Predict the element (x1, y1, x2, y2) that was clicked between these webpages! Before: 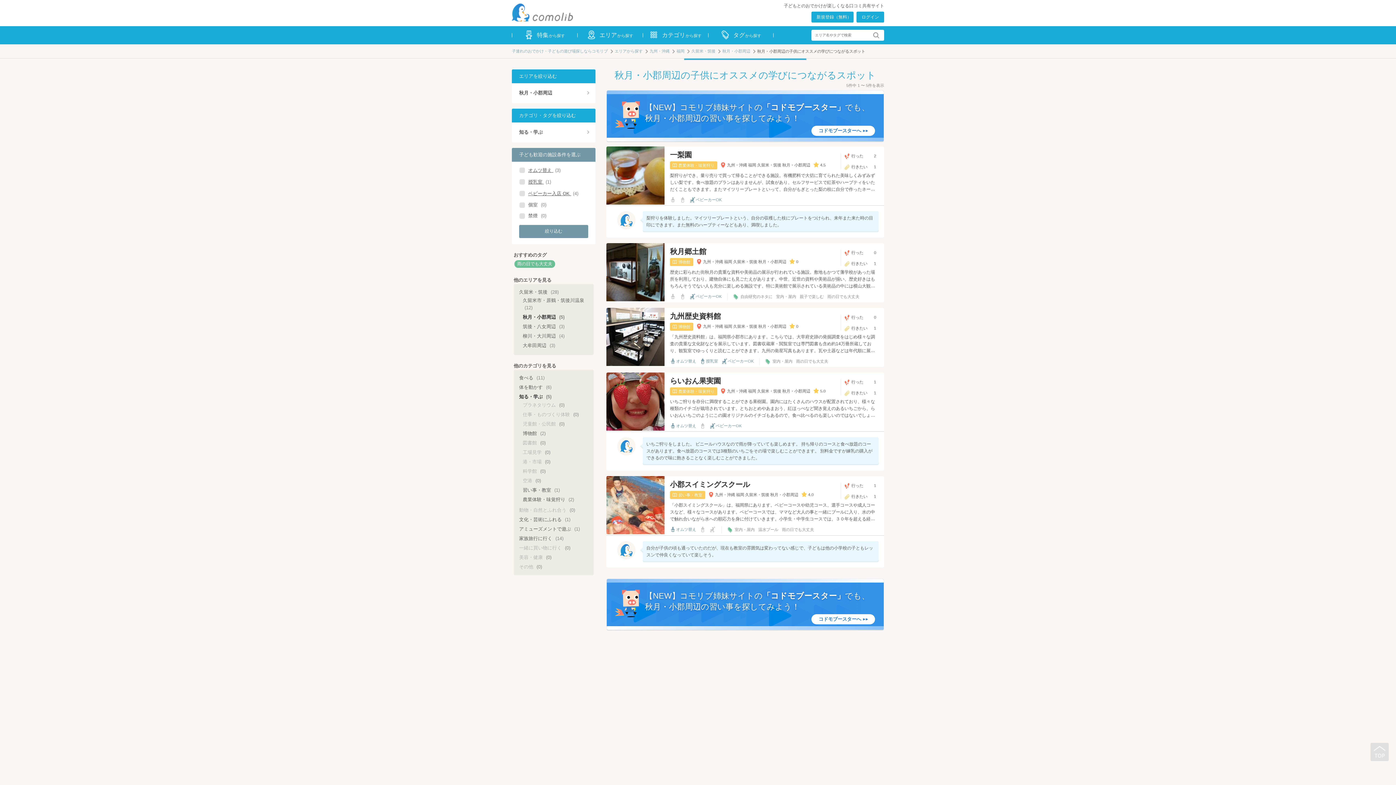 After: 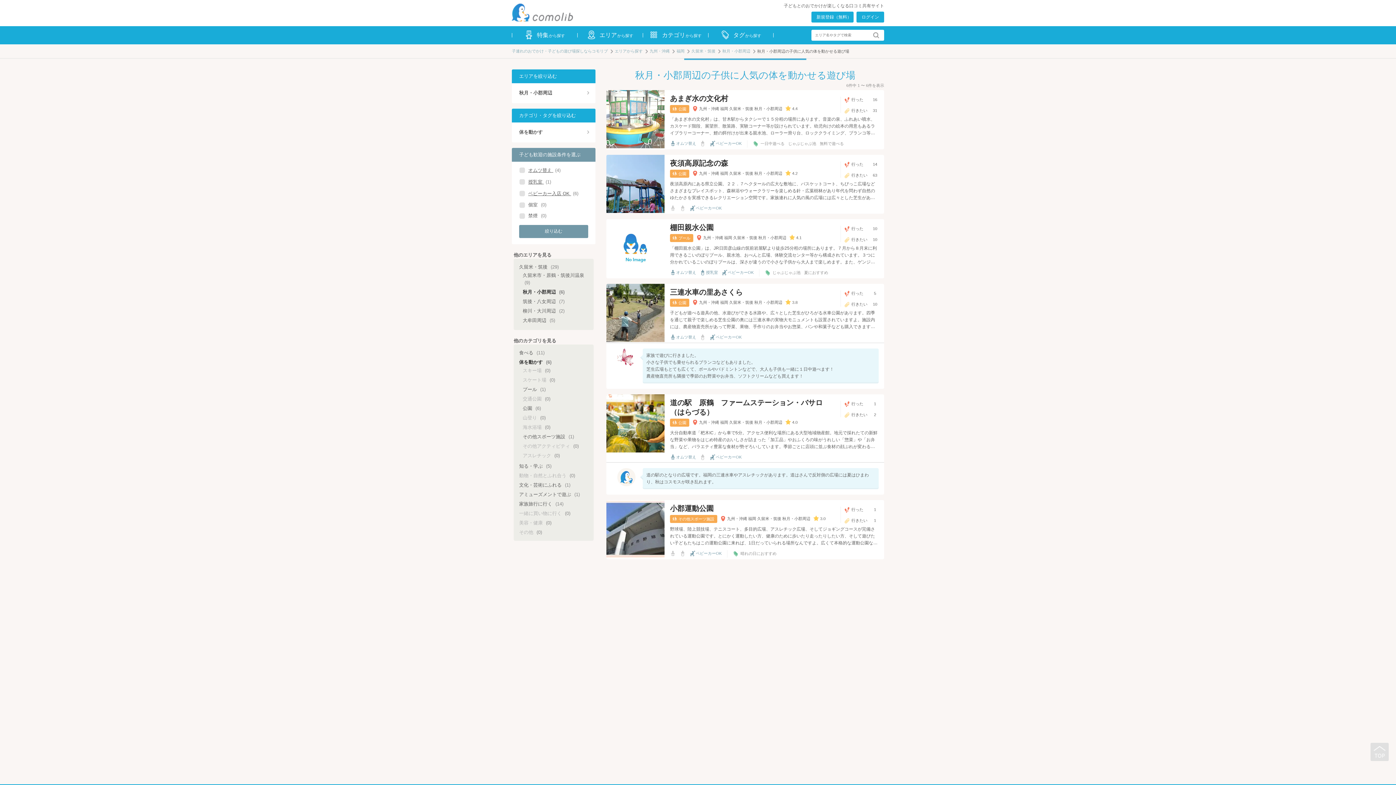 Action: label: 体を動かす (6) bbox: (519, 383, 551, 391)